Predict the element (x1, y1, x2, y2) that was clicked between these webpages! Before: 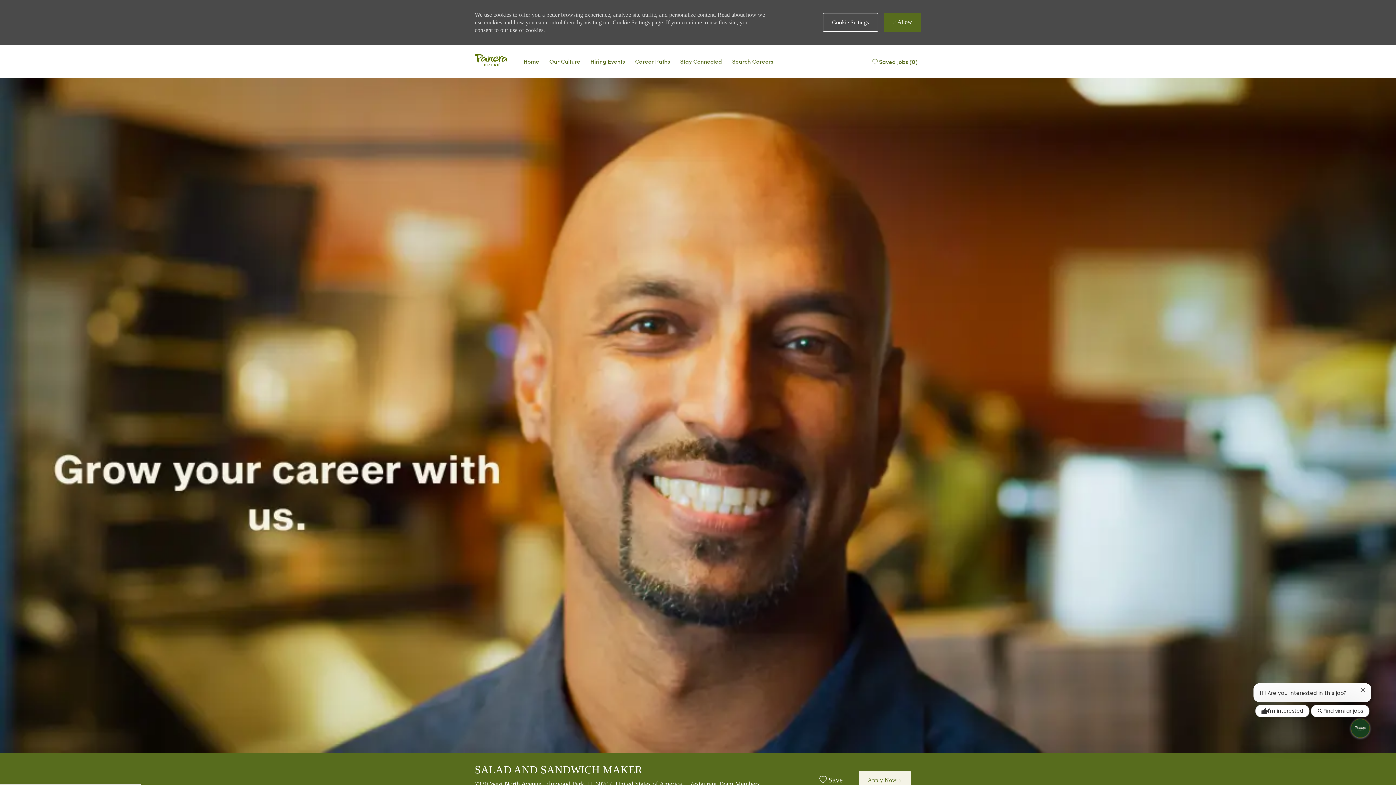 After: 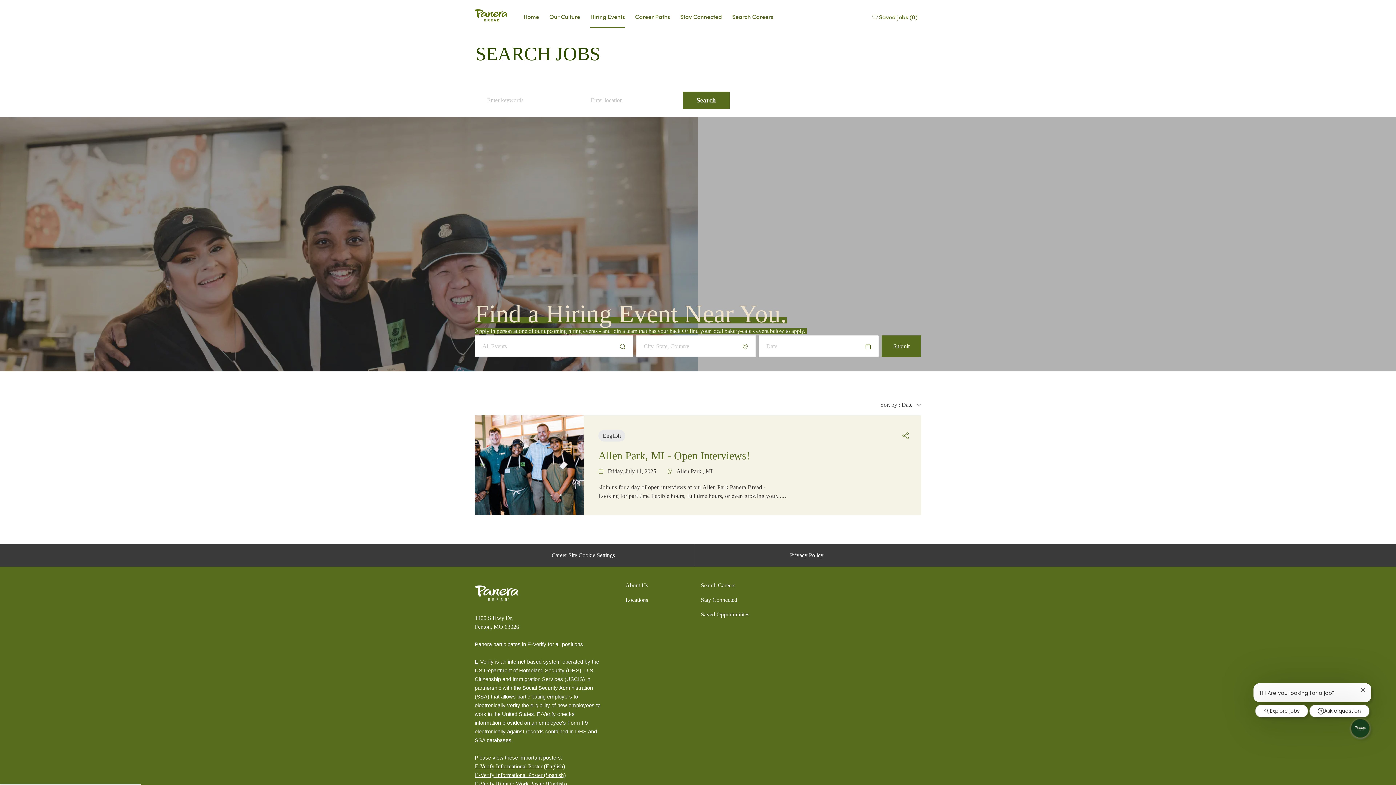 Action: label: Events bbox: (590, 56, 625, 65)